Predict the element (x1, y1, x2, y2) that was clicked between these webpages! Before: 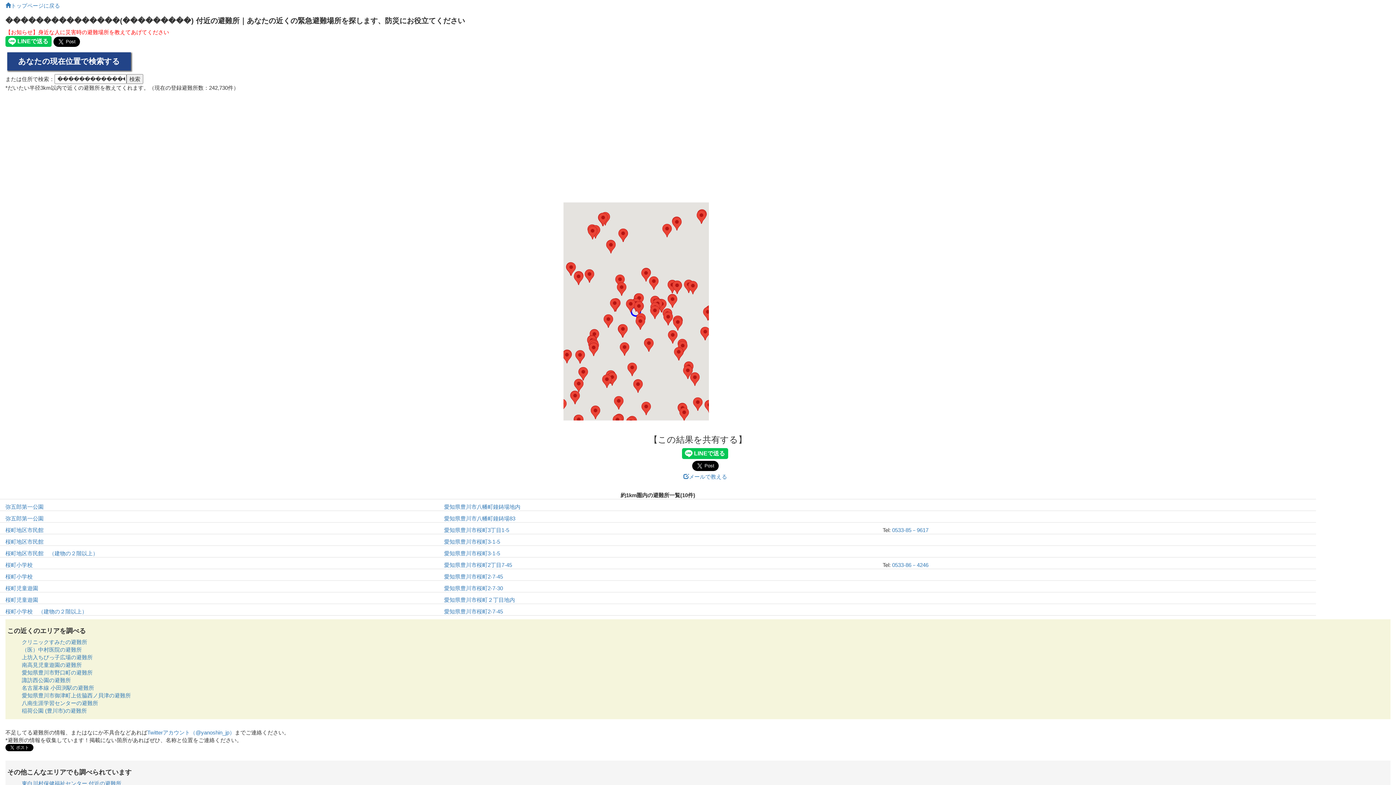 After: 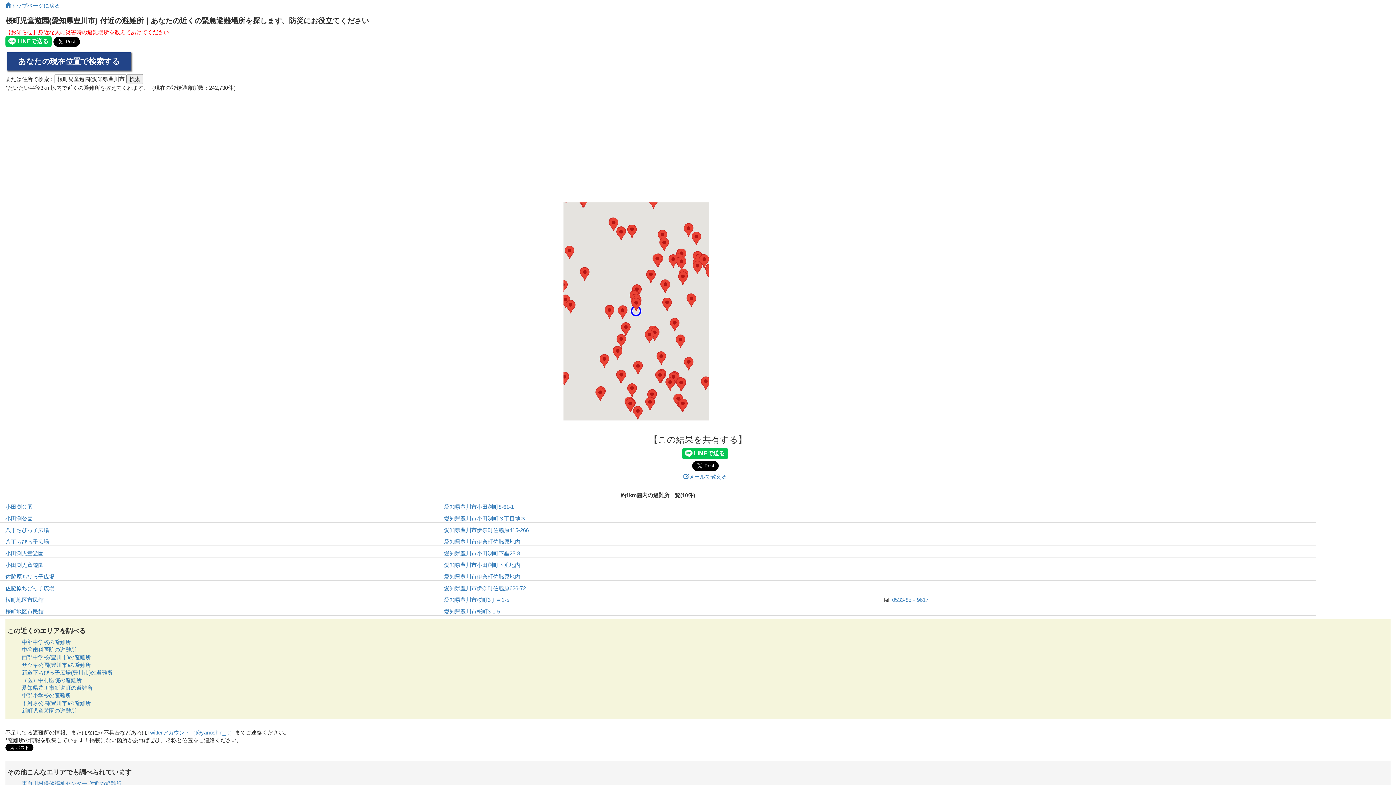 Action: bbox: (5, 579, 38, 585) label: 桜町児童遊園